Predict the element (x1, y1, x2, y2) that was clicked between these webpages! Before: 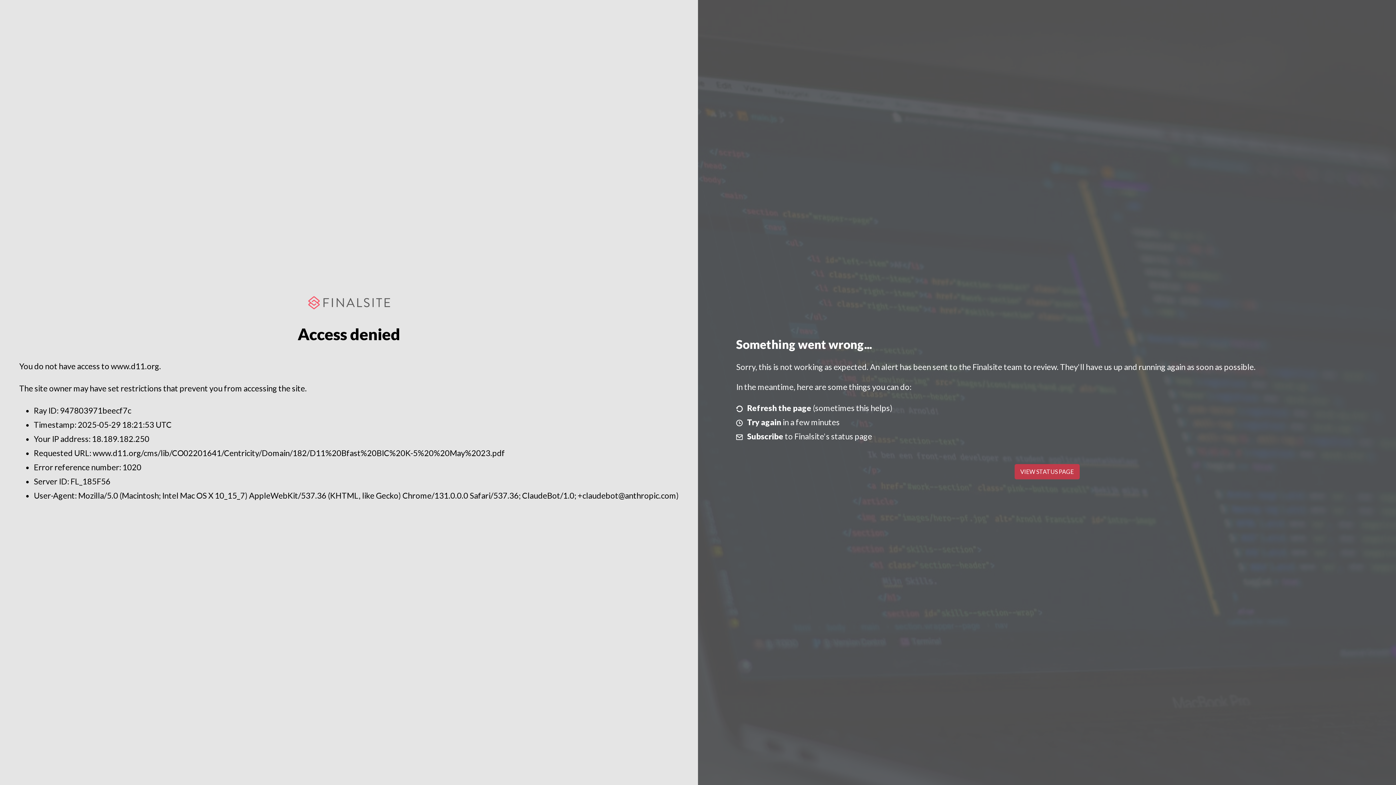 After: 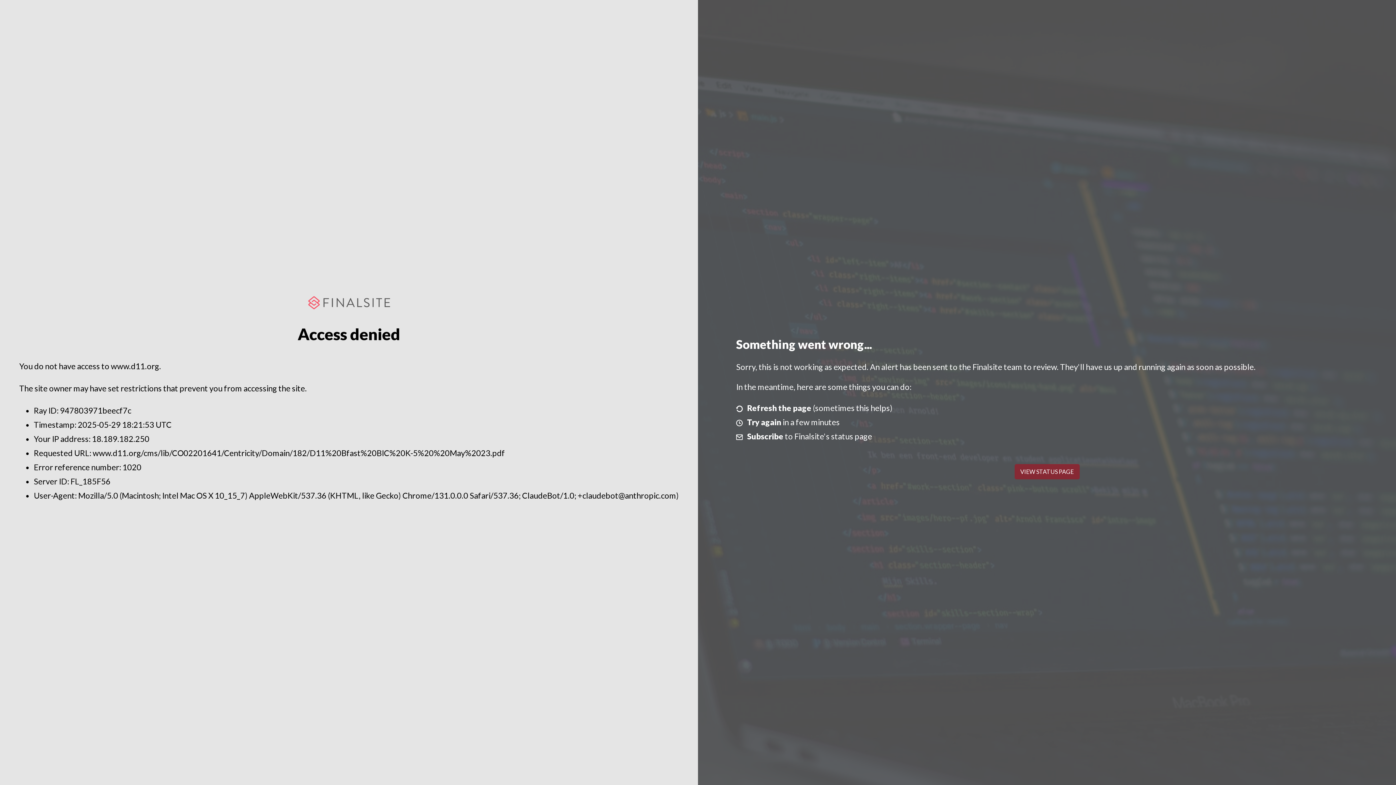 Action: bbox: (1014, 464, 1079, 479) label: VIEW STATUS PAGE